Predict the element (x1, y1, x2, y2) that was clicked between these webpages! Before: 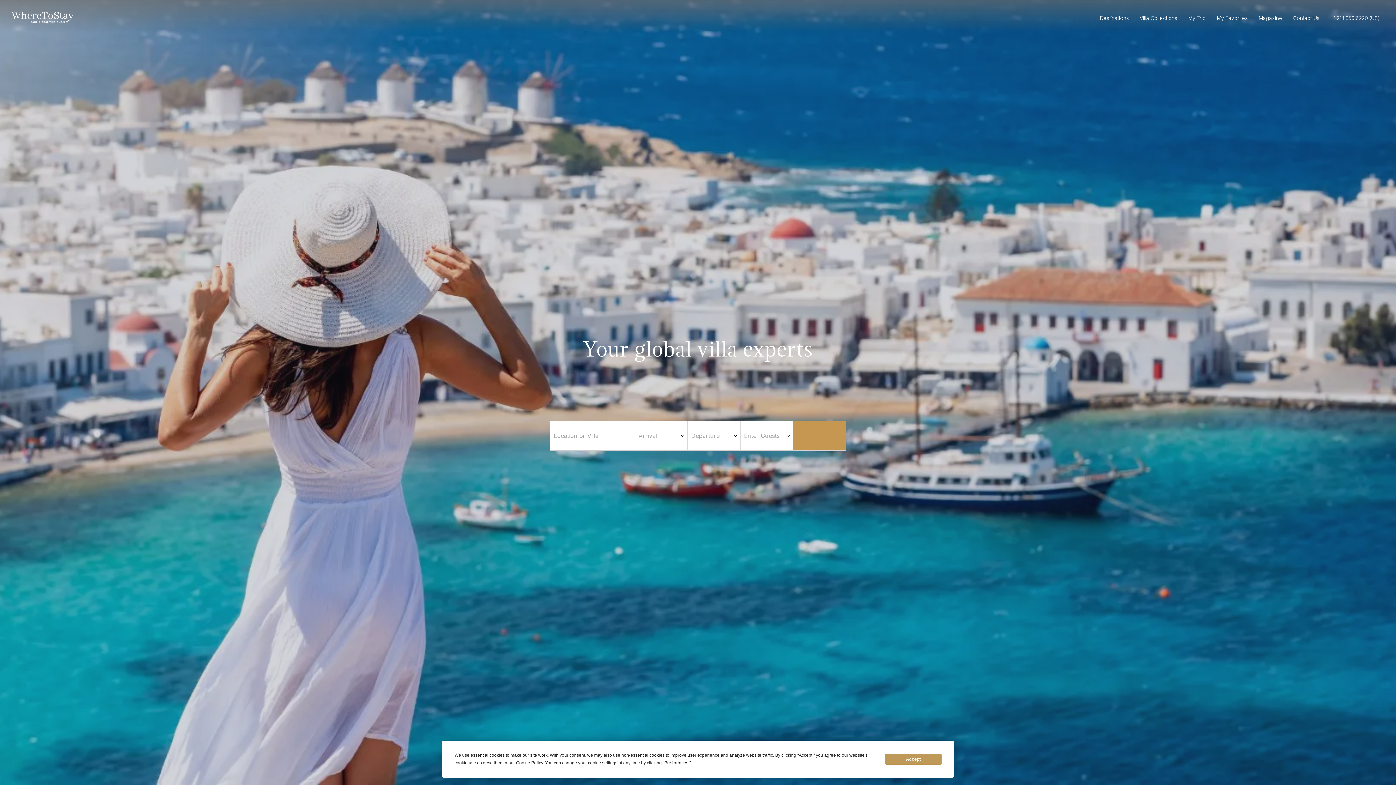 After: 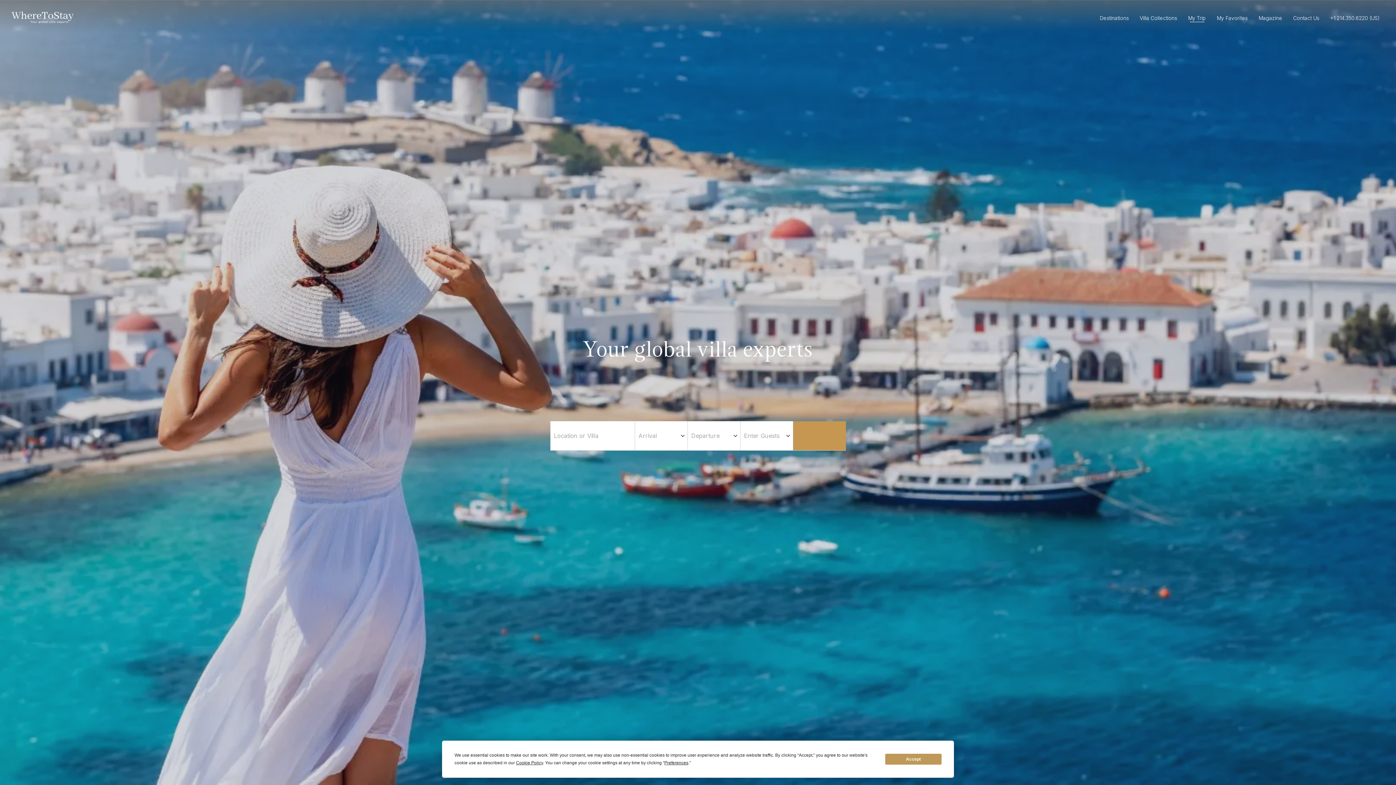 Action: bbox: (1182, 12, 1211, 24) label: My Trip